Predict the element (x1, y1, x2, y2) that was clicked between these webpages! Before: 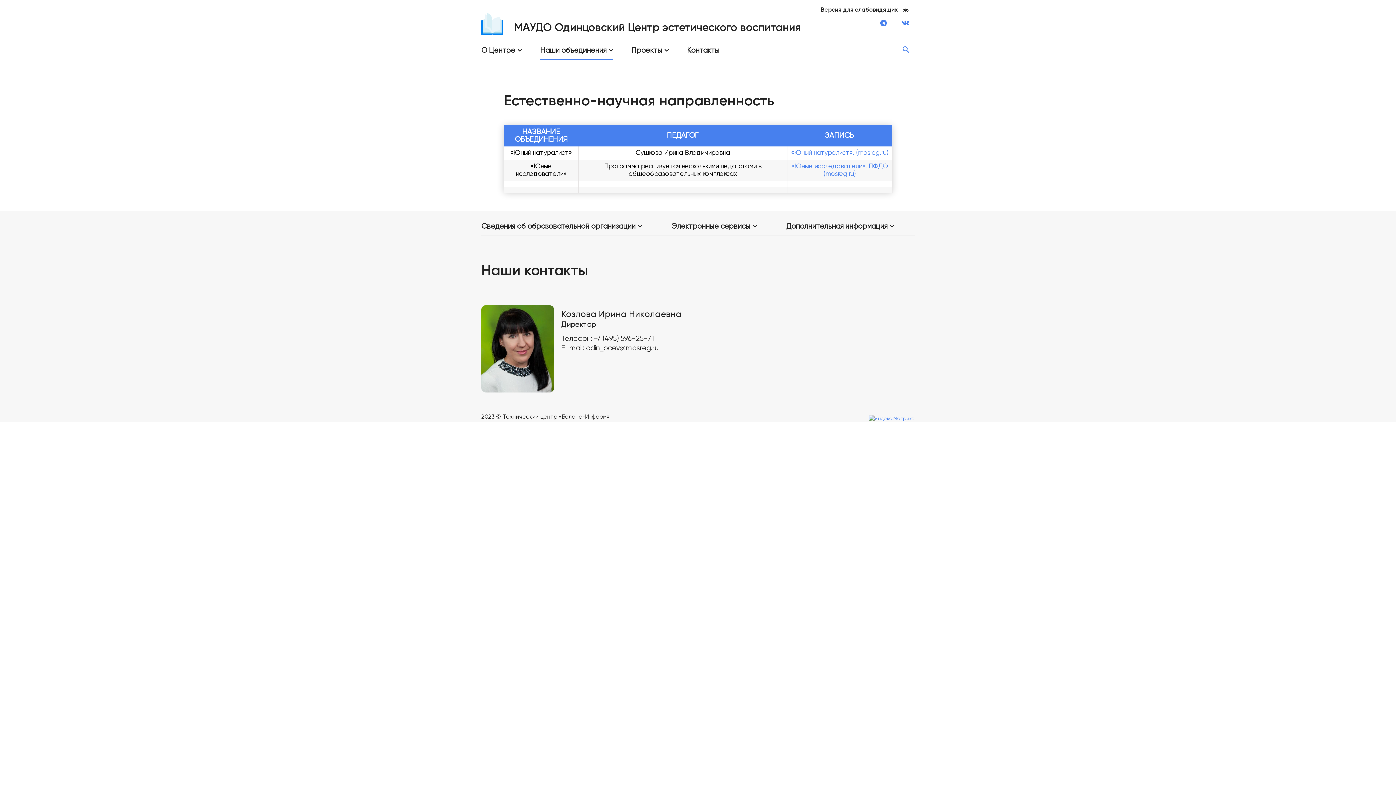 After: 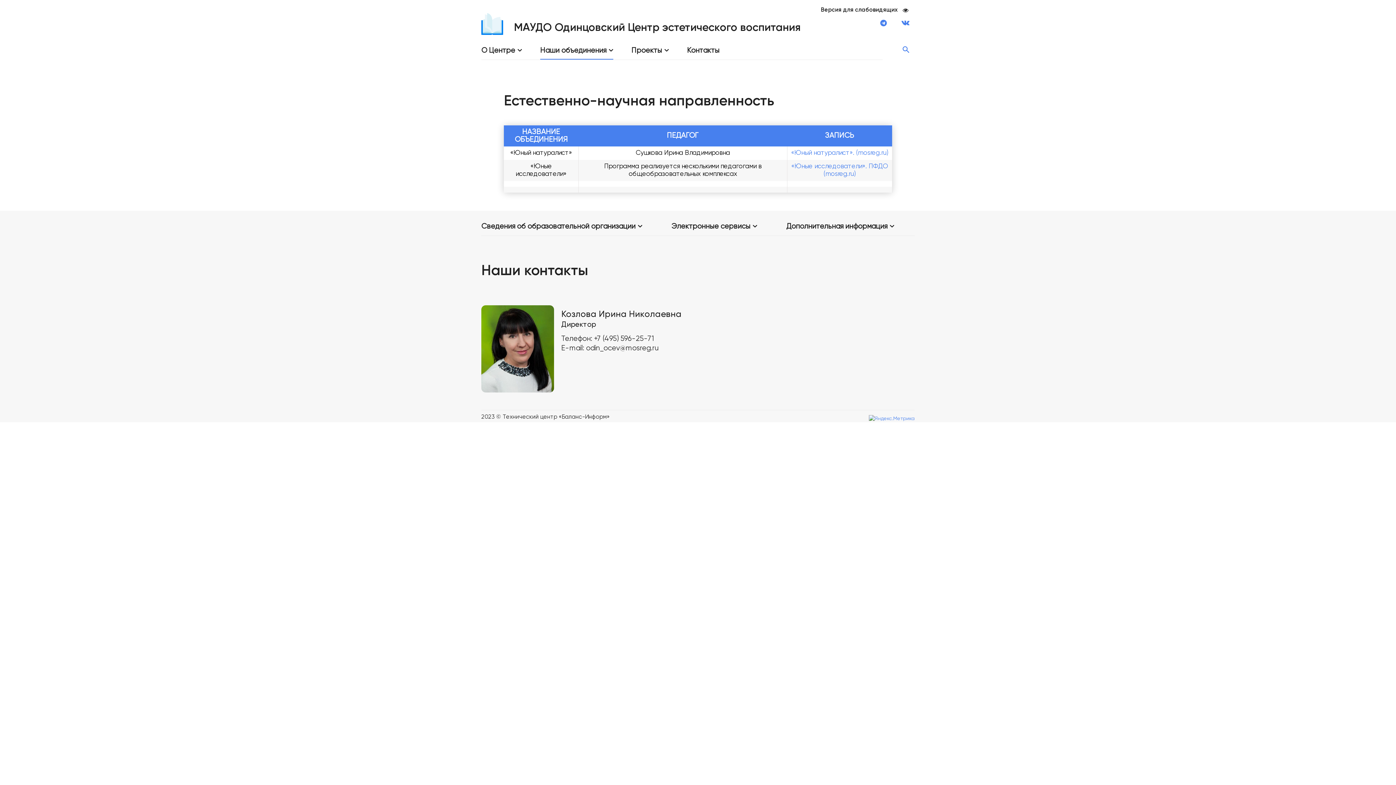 Action: bbox: (896, 14, 914, 33)